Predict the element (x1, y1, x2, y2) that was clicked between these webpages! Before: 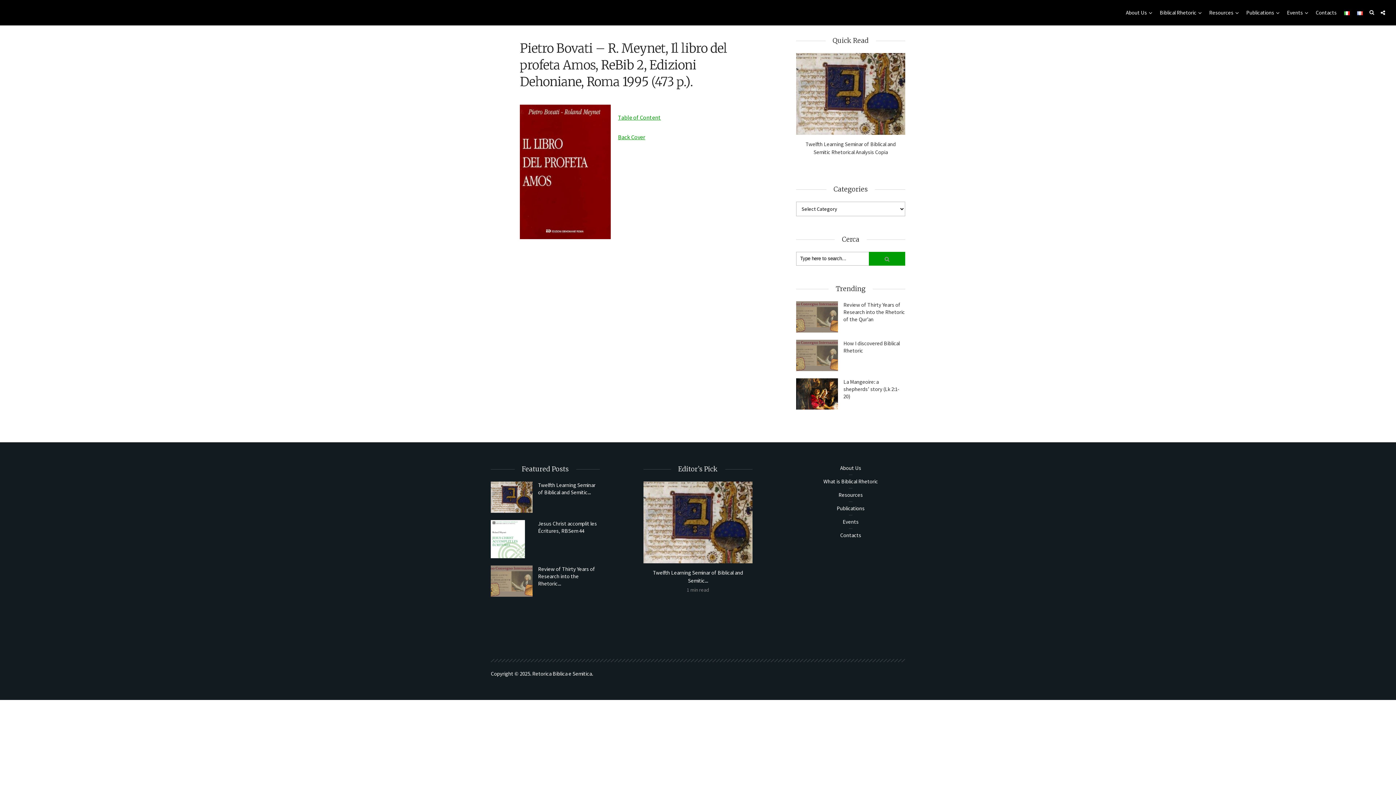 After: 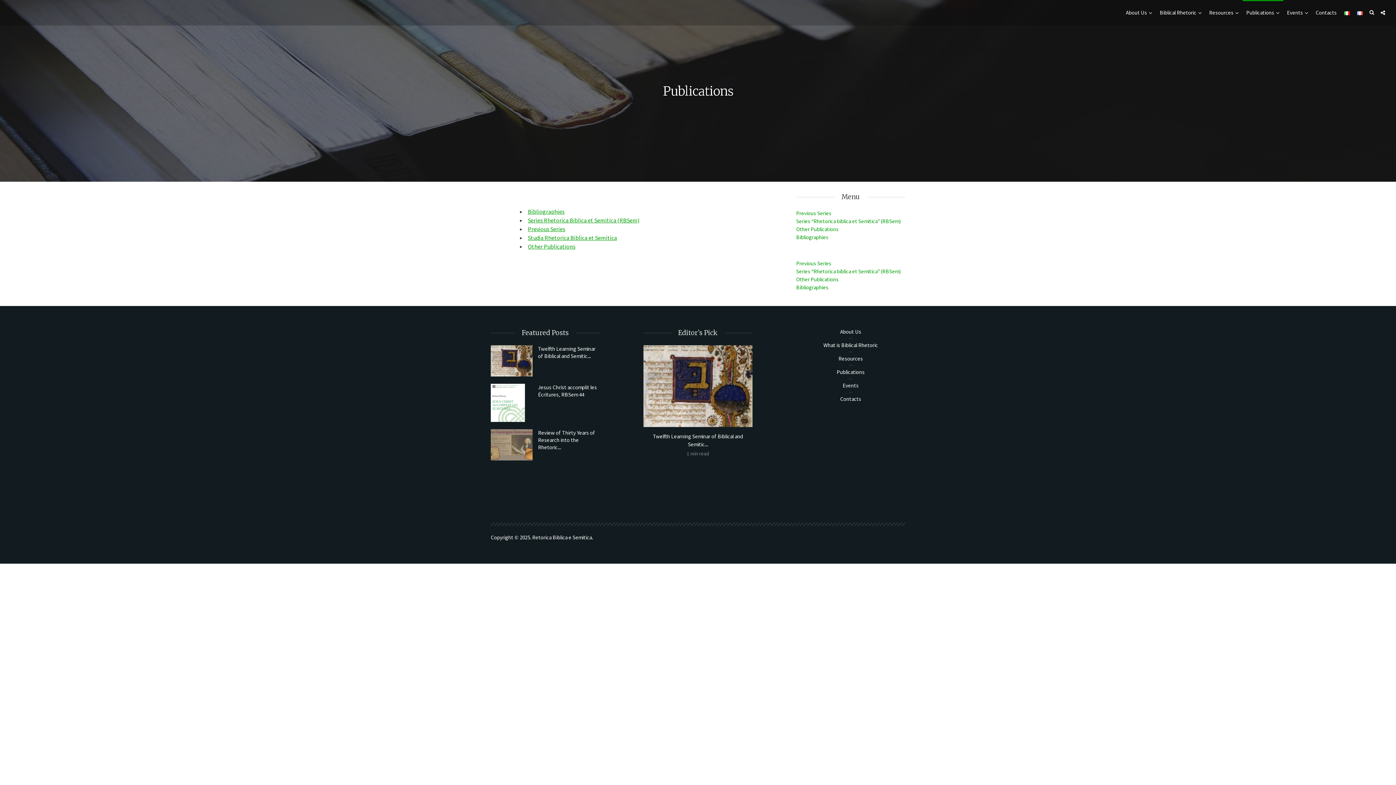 Action: label: Publications bbox: (1246, 0, 1280, 25)